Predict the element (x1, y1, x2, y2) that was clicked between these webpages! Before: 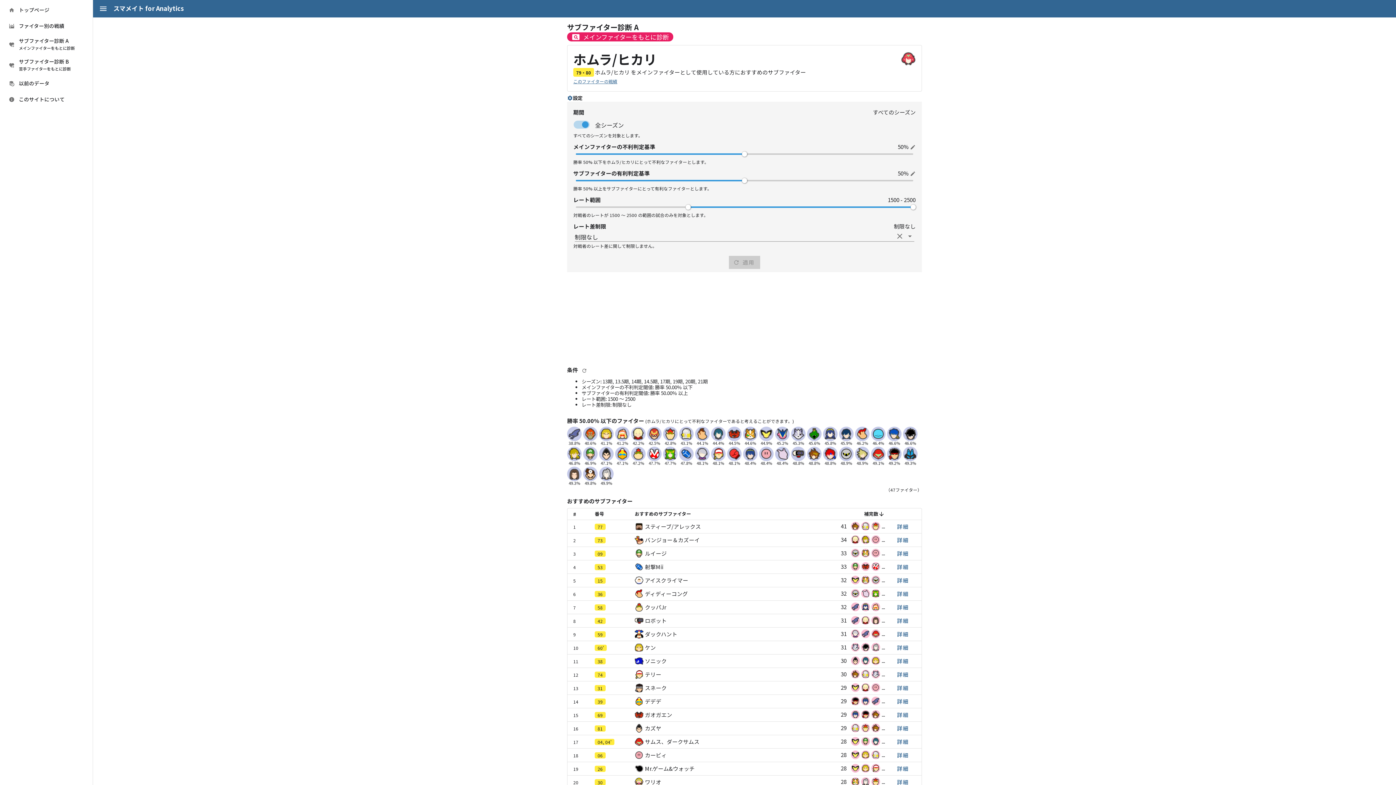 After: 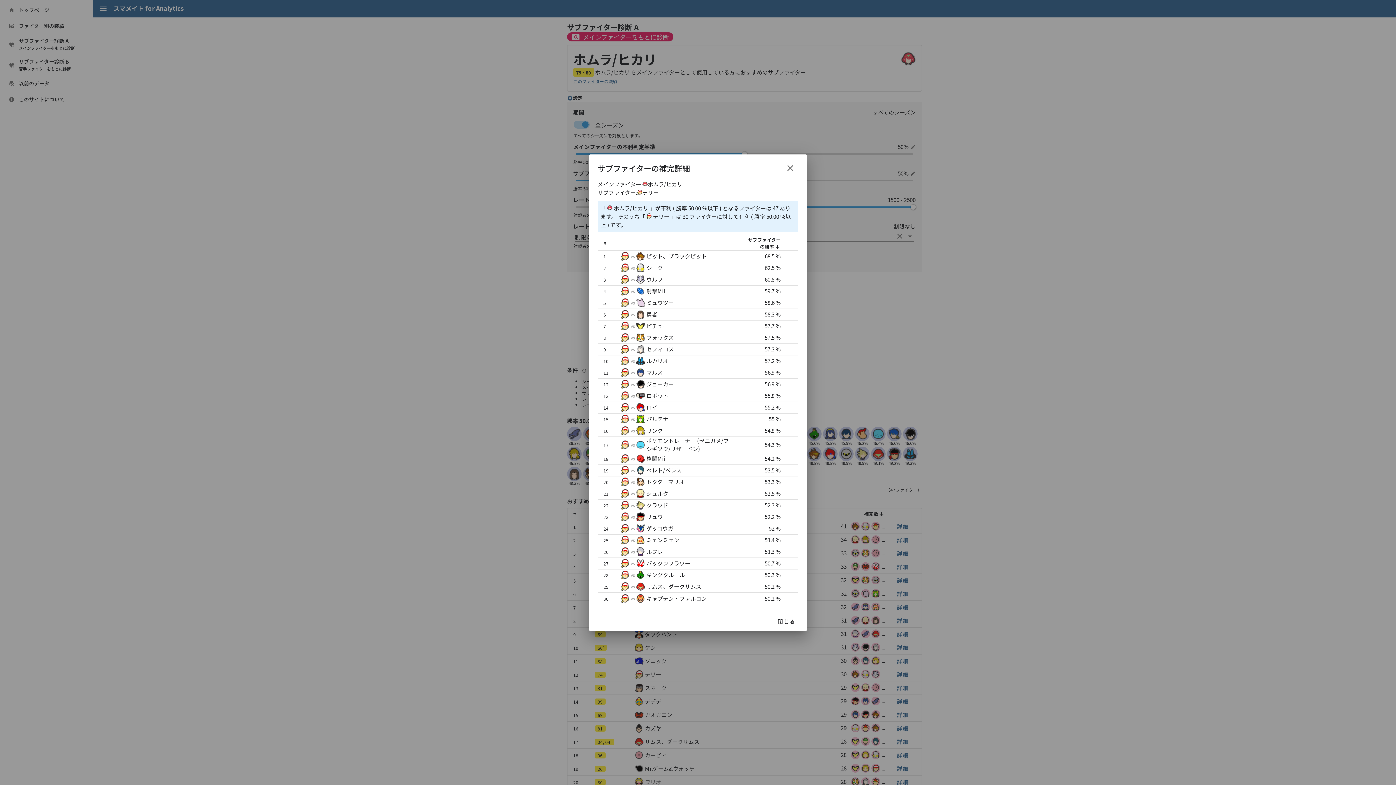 Action: label: 詳細 bbox: (890, 668, 914, 681)